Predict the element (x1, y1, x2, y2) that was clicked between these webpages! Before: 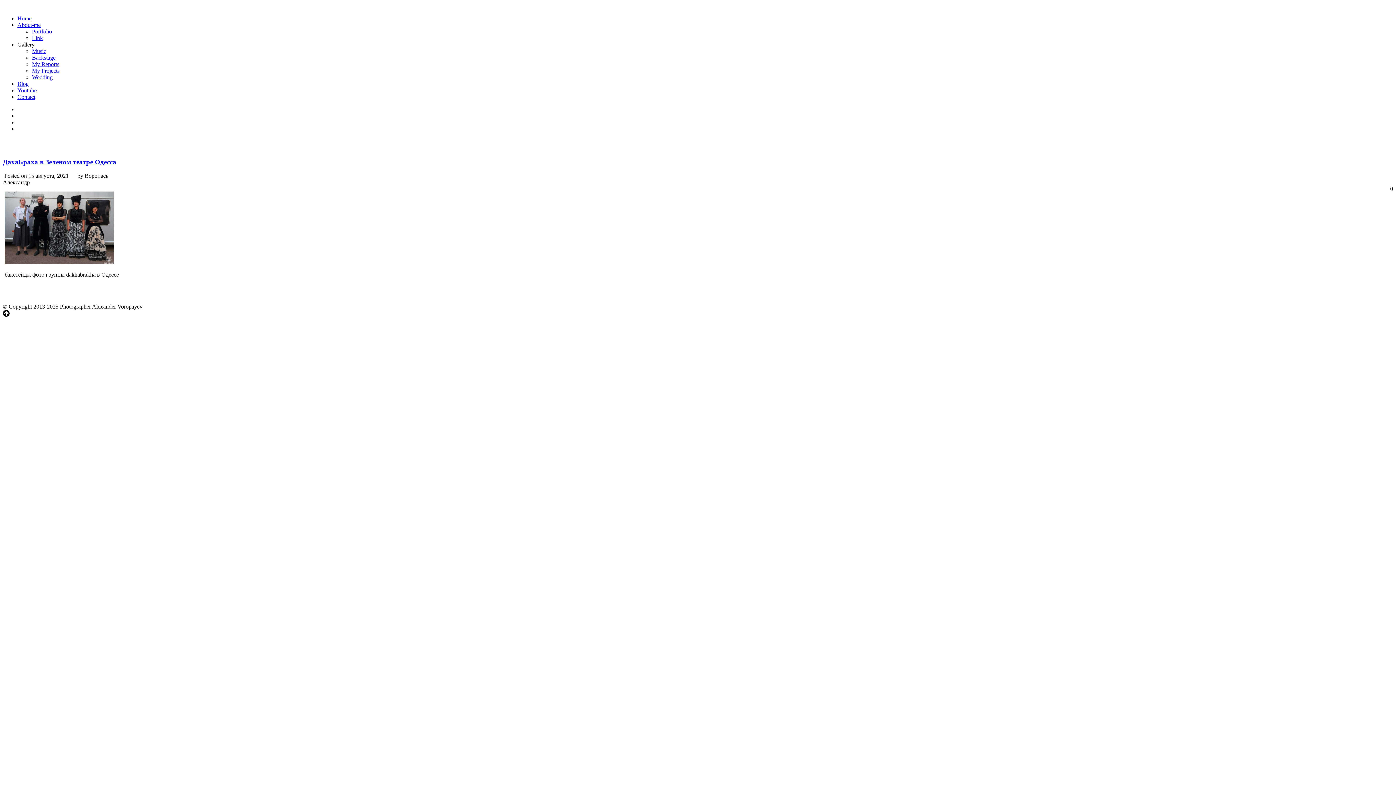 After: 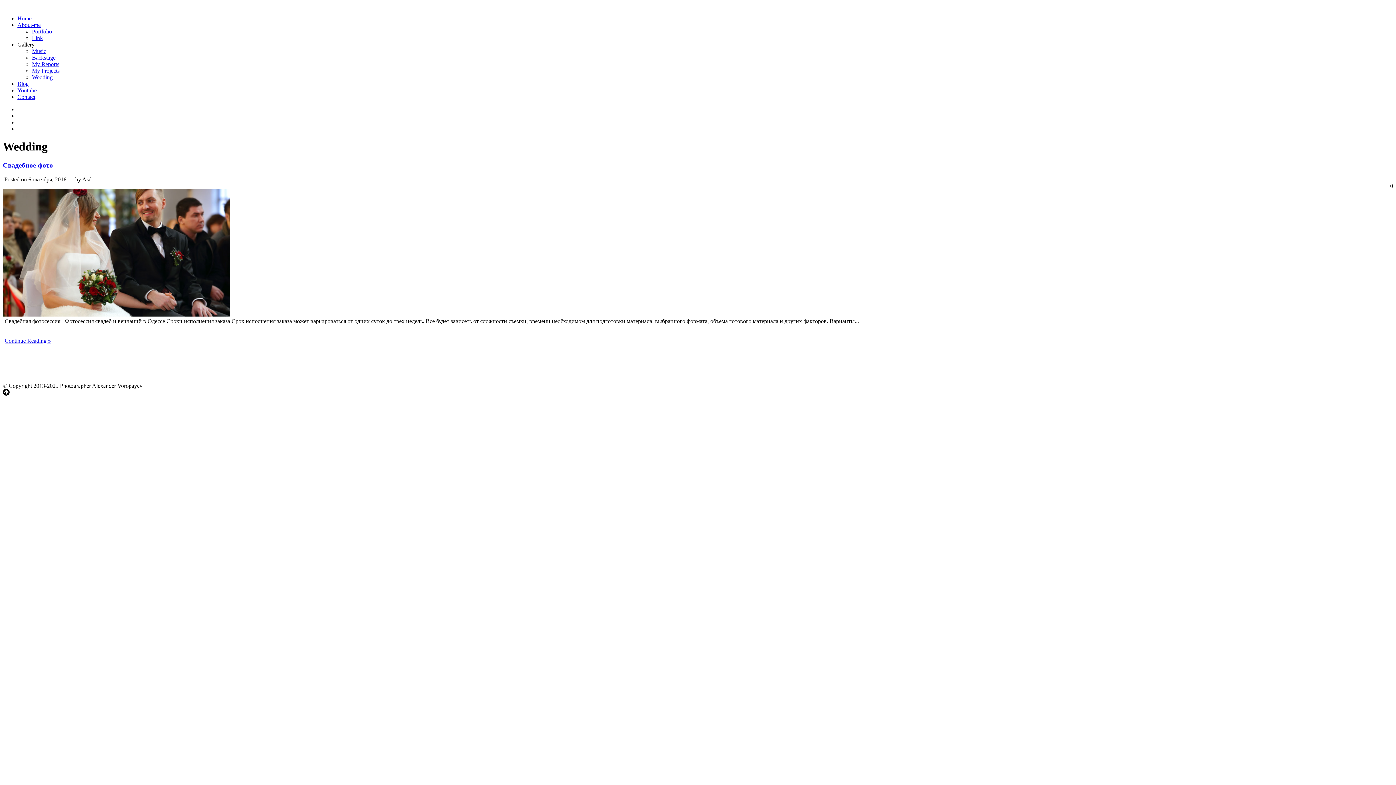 Action: label: Wedding bbox: (32, 74, 52, 80)